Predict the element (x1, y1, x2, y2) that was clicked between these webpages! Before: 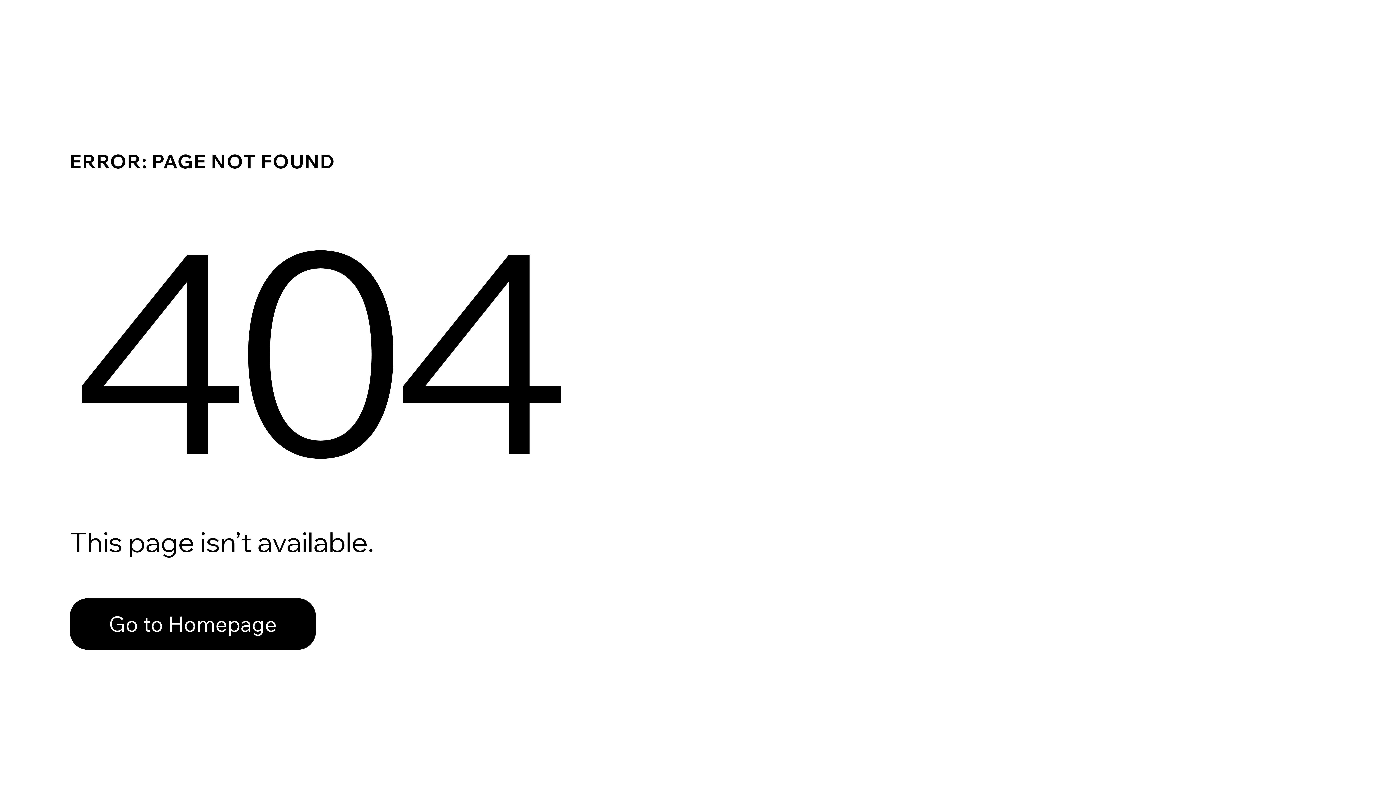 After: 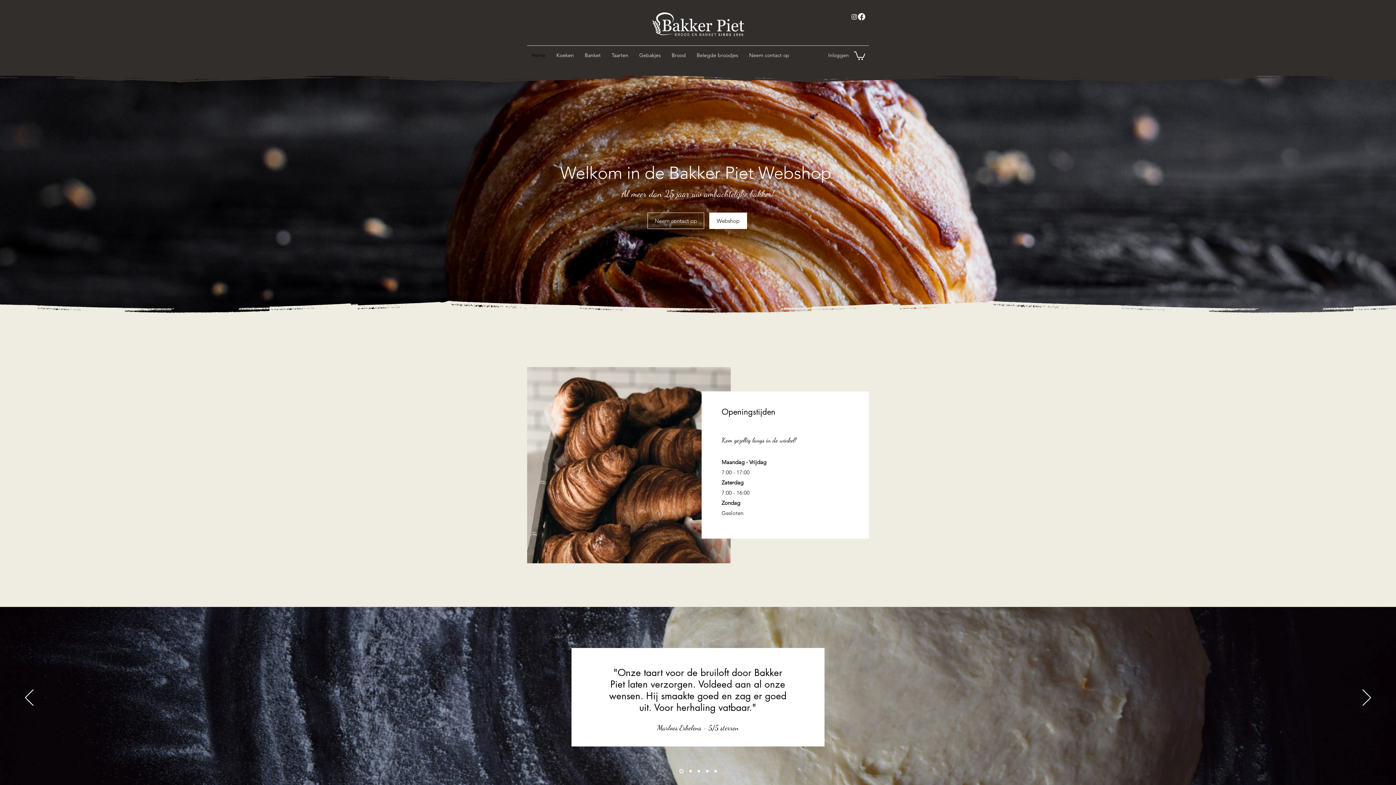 Action: label: Go to Homepage bbox: (69, 598, 316, 650)